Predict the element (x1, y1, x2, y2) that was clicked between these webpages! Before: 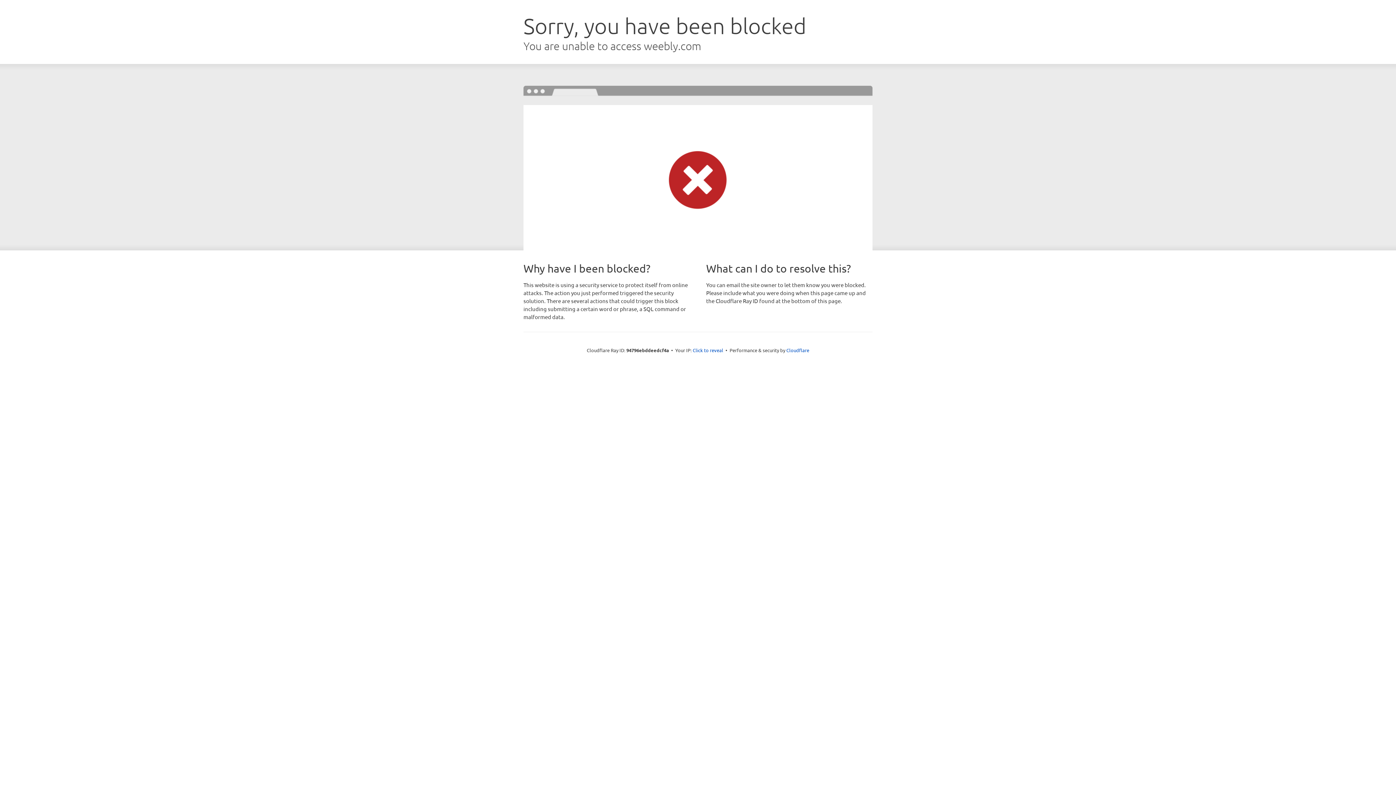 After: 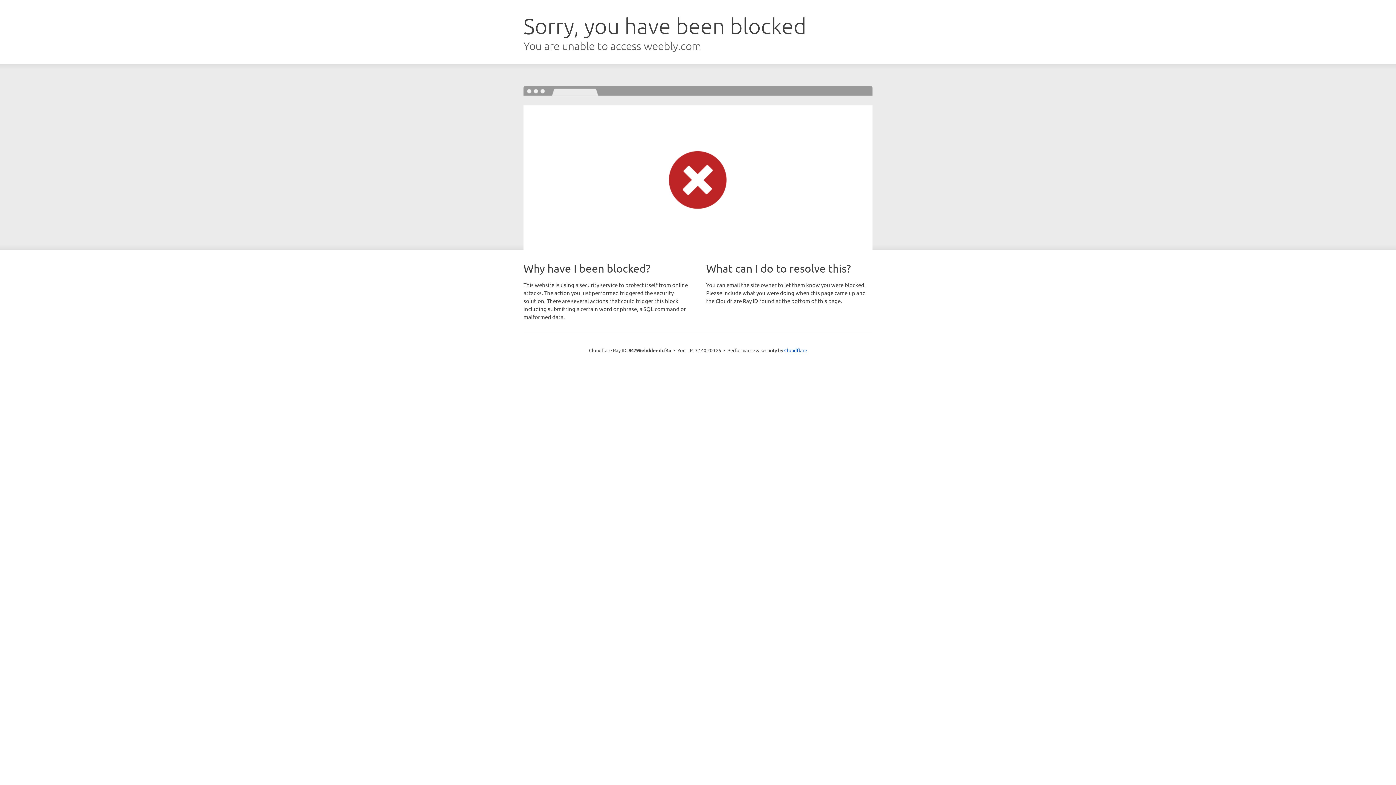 Action: label: Click to reveal bbox: (692, 346, 723, 353)